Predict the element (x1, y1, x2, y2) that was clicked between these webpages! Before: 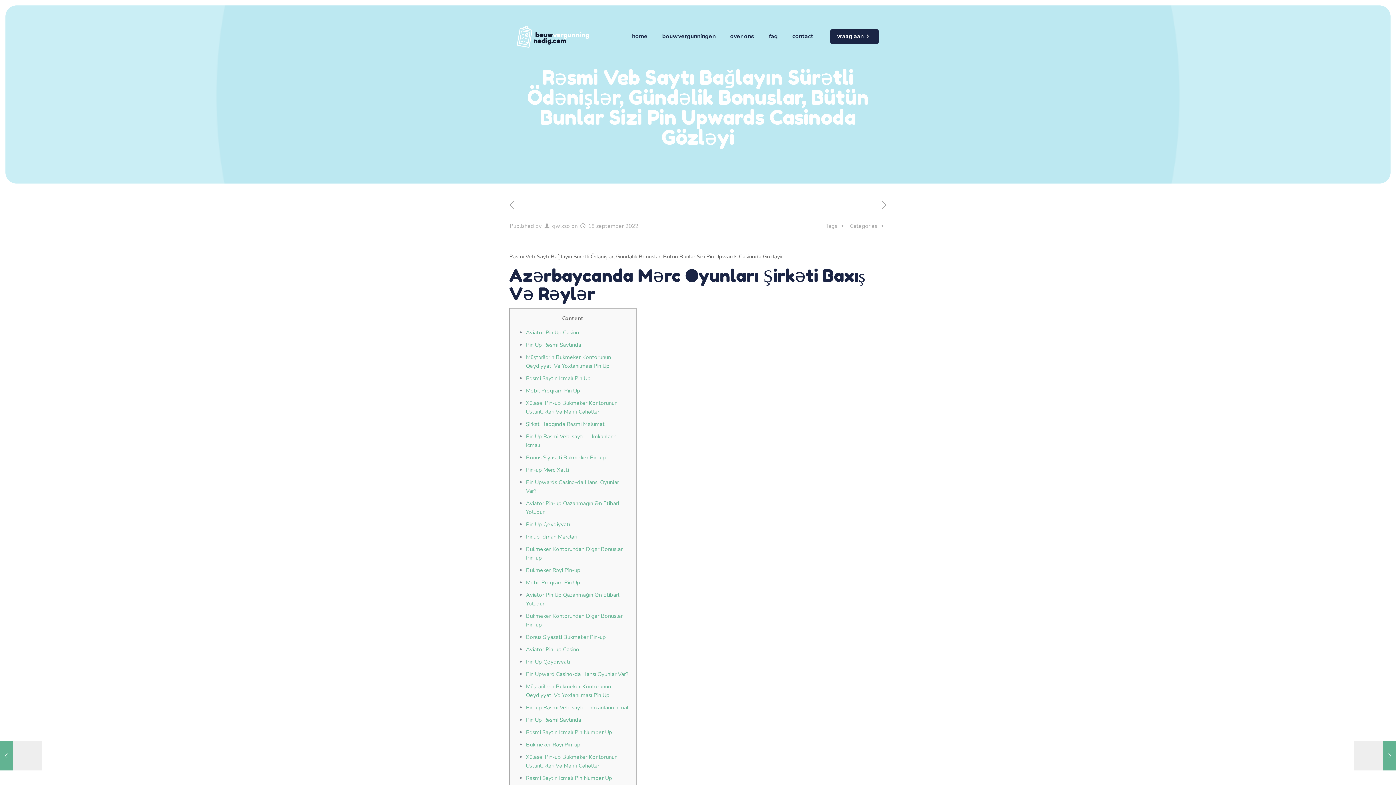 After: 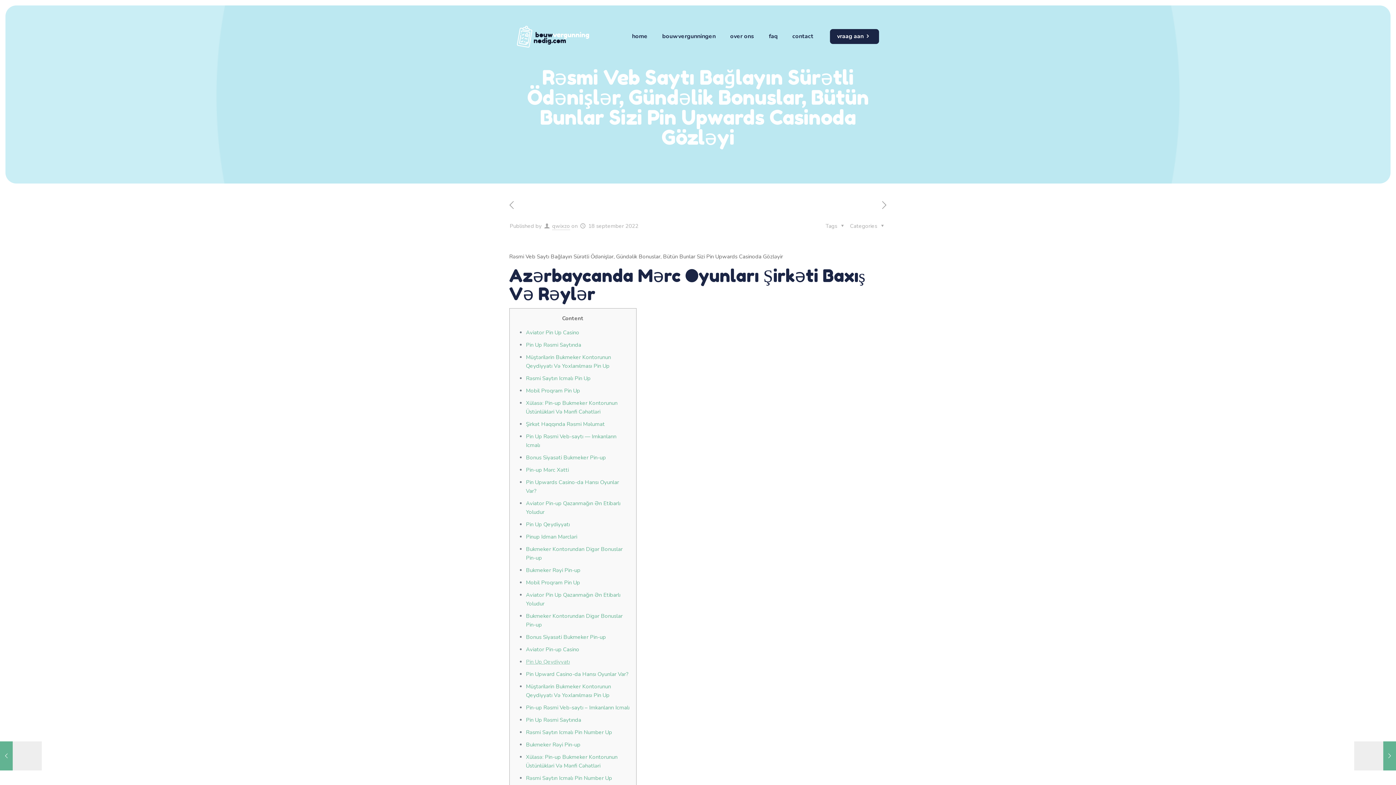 Action: label: Pin Up Qeydiyyatı bbox: (526, 658, 570, 665)